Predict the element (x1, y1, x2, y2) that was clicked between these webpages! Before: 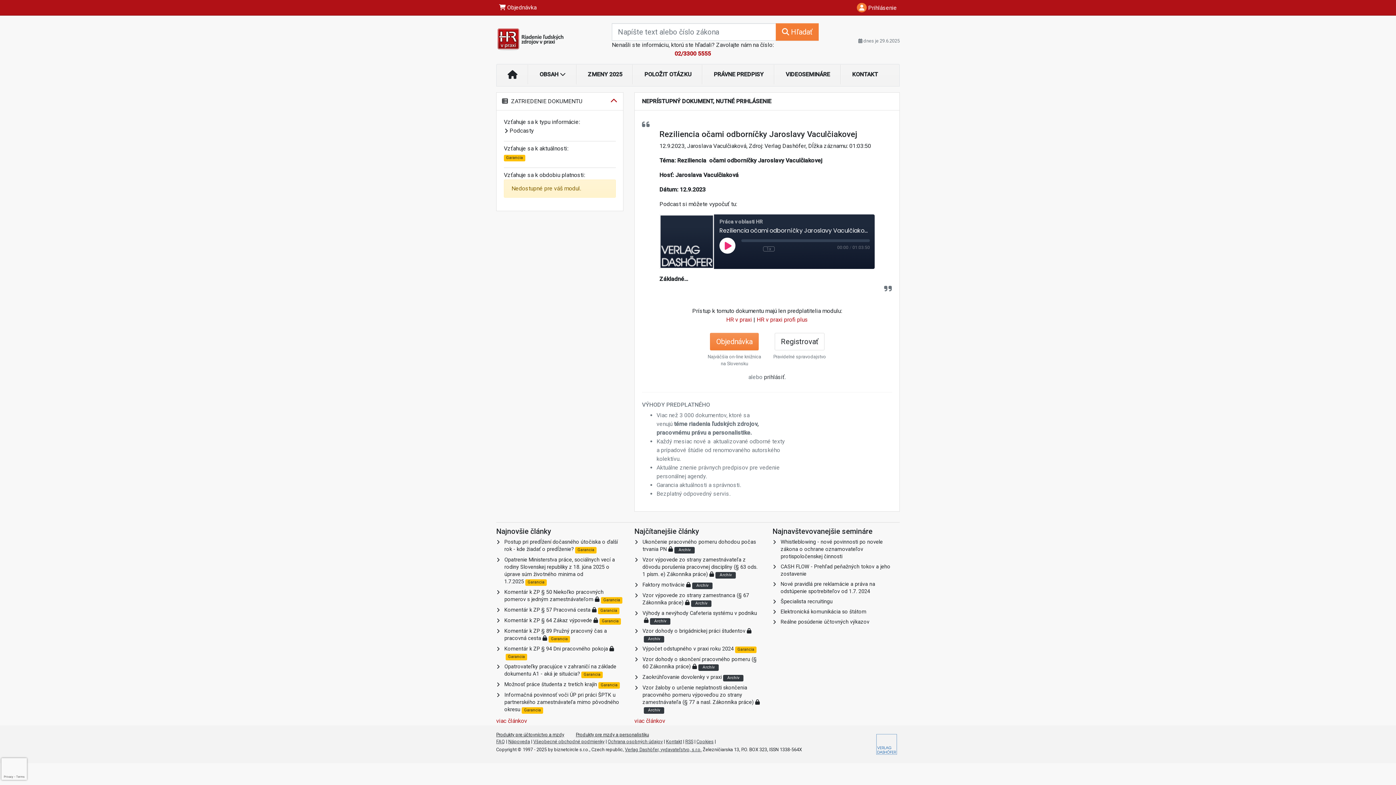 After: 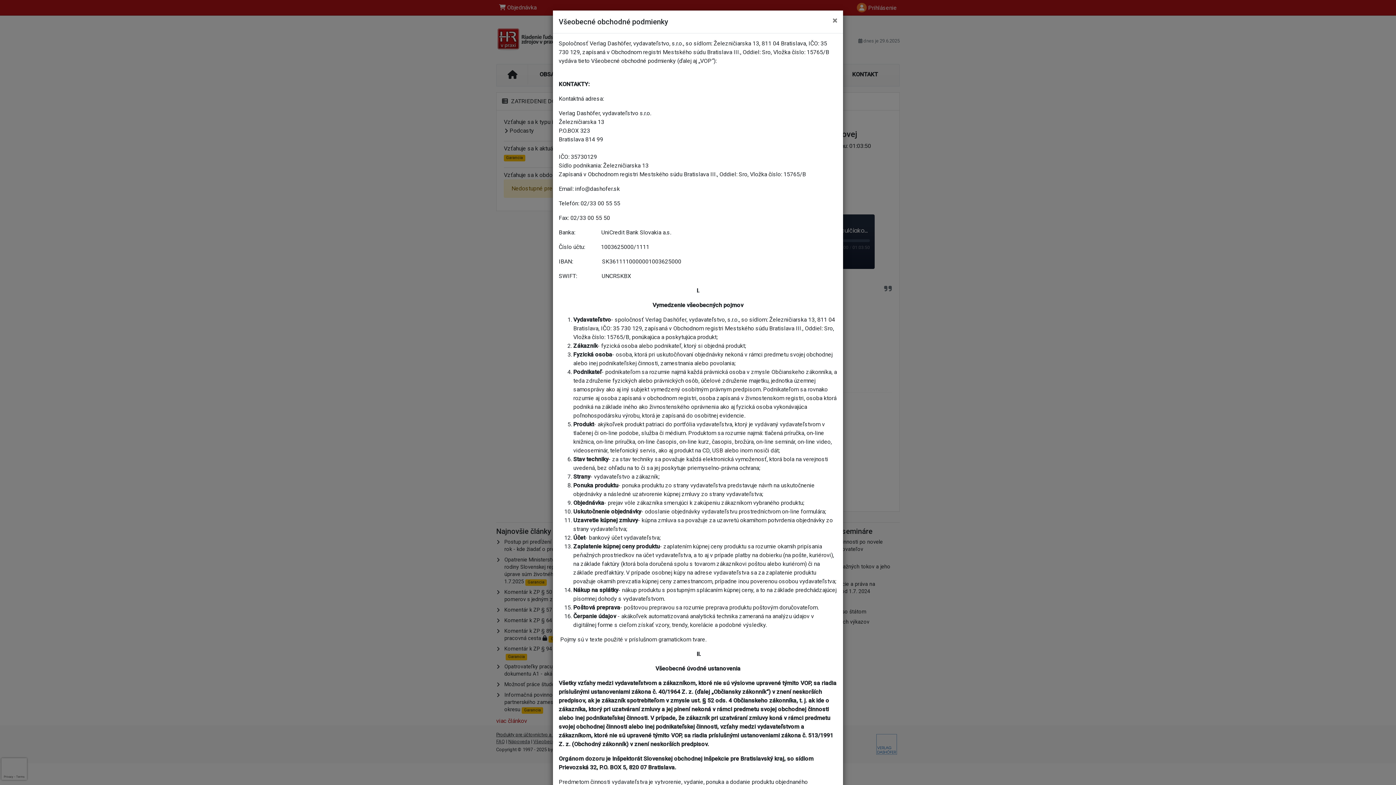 Action: label: Všeobecné obchodné podmienky bbox: (533, 739, 604, 744)